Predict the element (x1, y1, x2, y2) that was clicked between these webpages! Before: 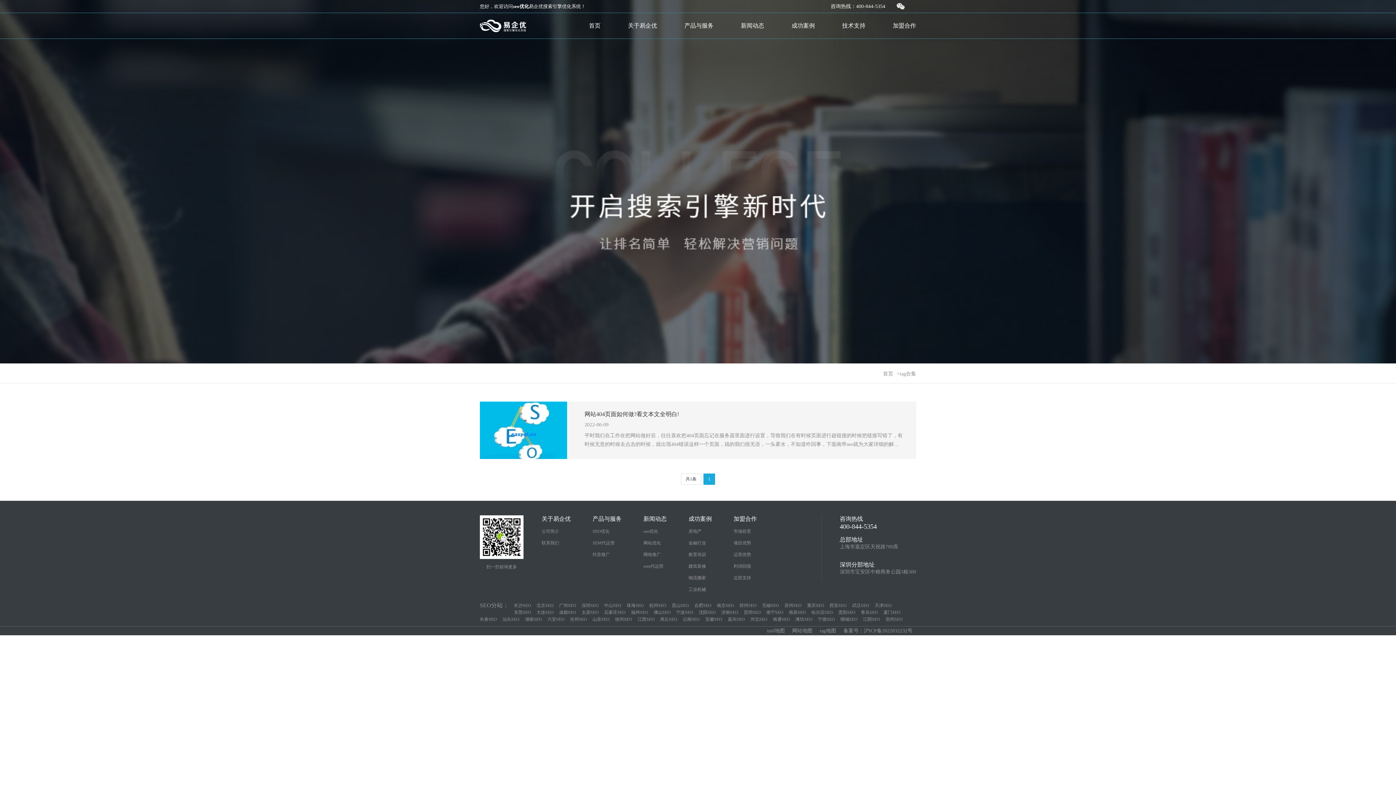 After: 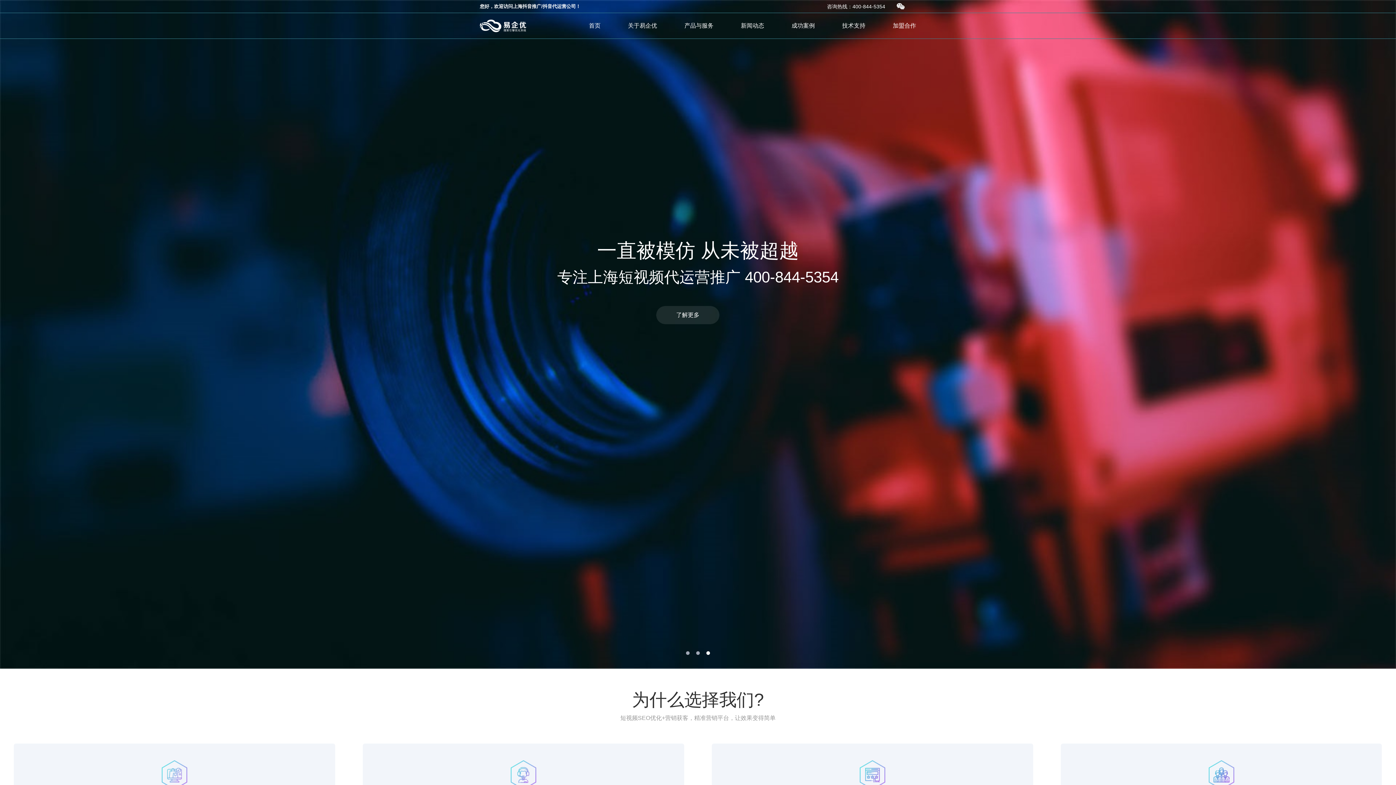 Action: bbox: (592, 552, 621, 558) label: 抖音推广